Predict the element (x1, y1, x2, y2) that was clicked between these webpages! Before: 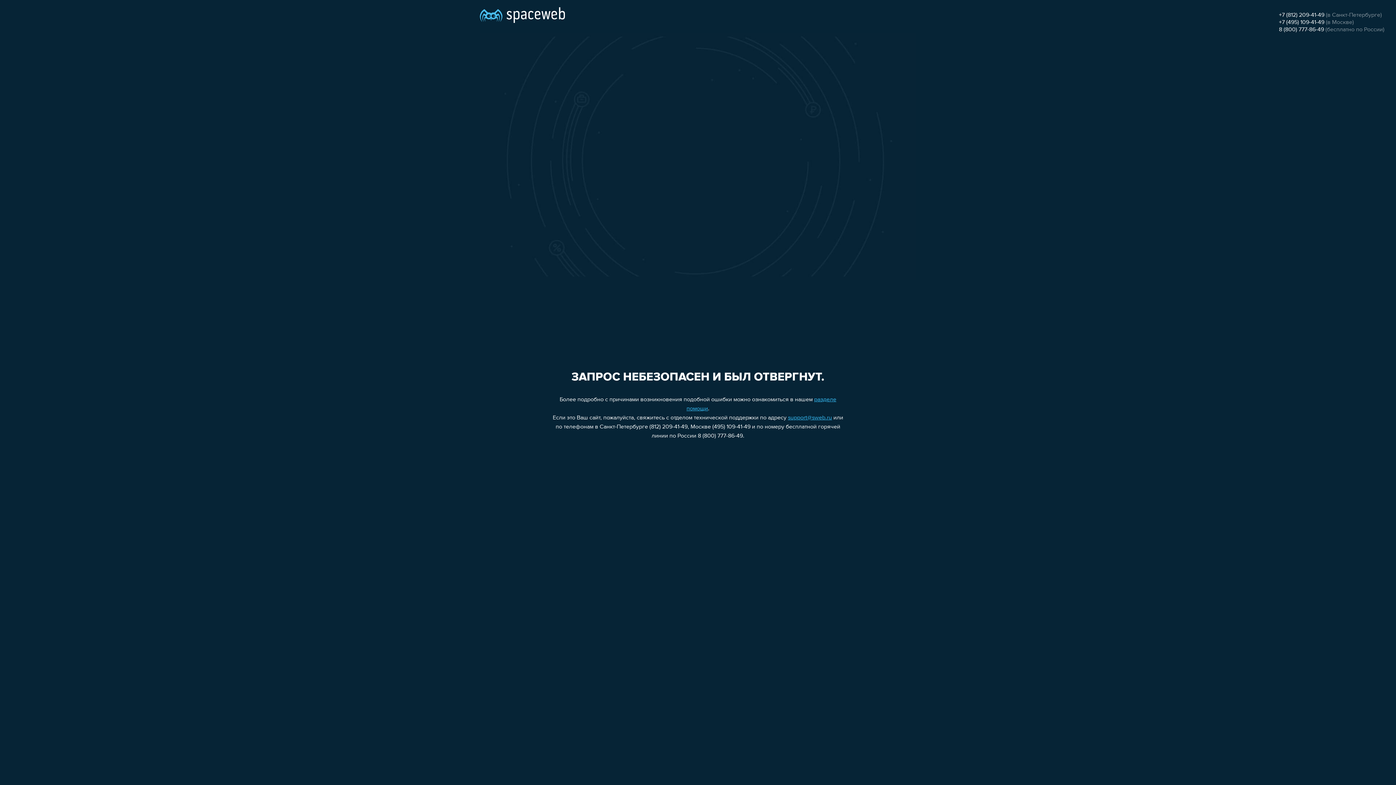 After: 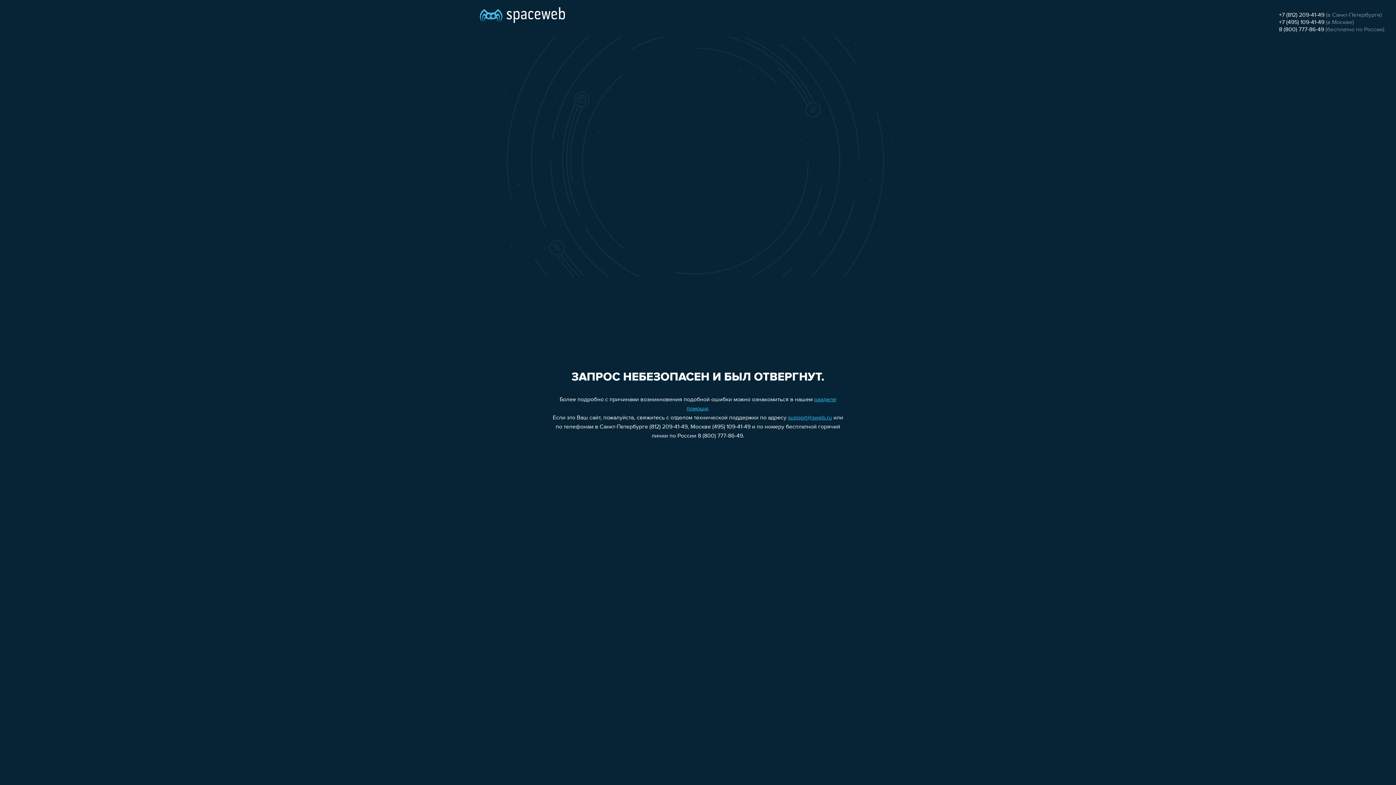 Action: bbox: (788, 415, 832, 421) label: support@sweb.ru